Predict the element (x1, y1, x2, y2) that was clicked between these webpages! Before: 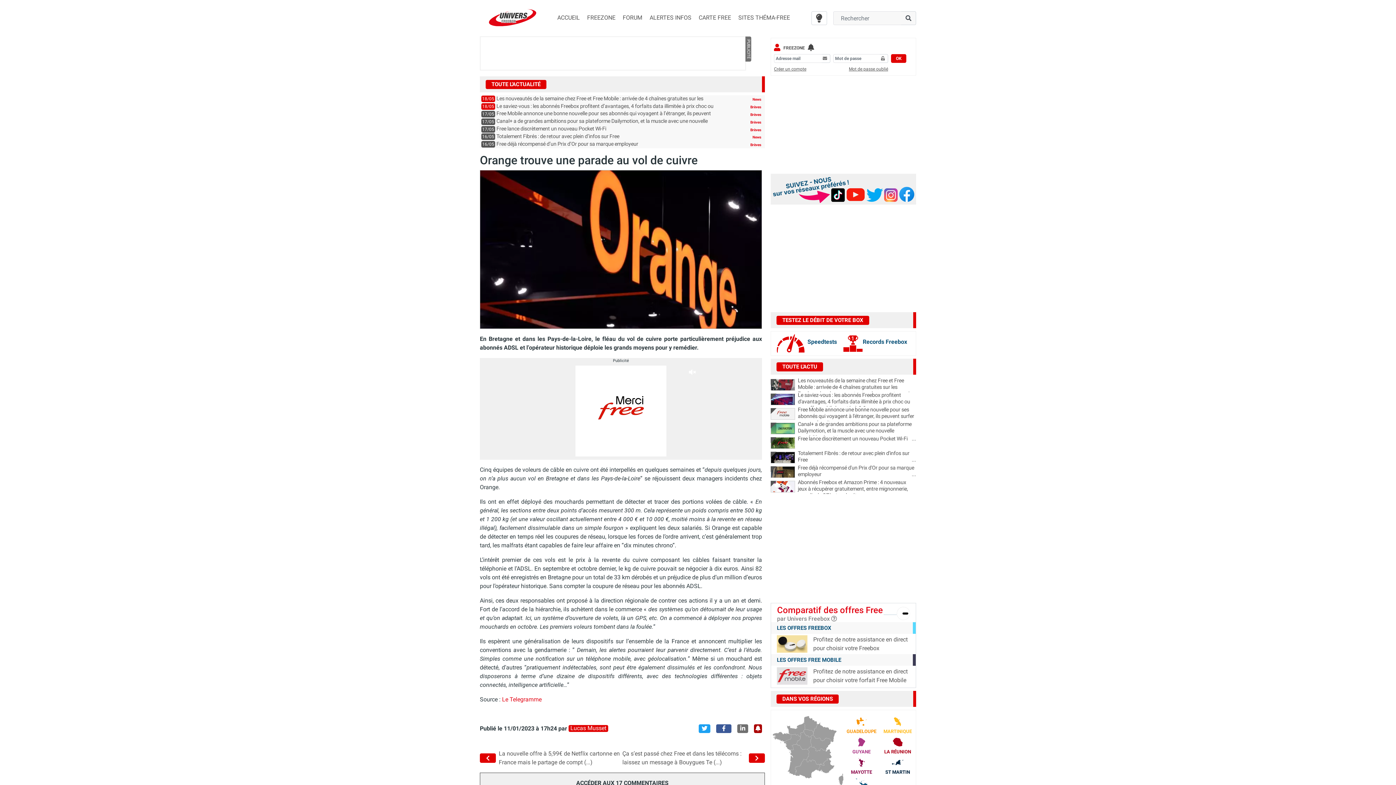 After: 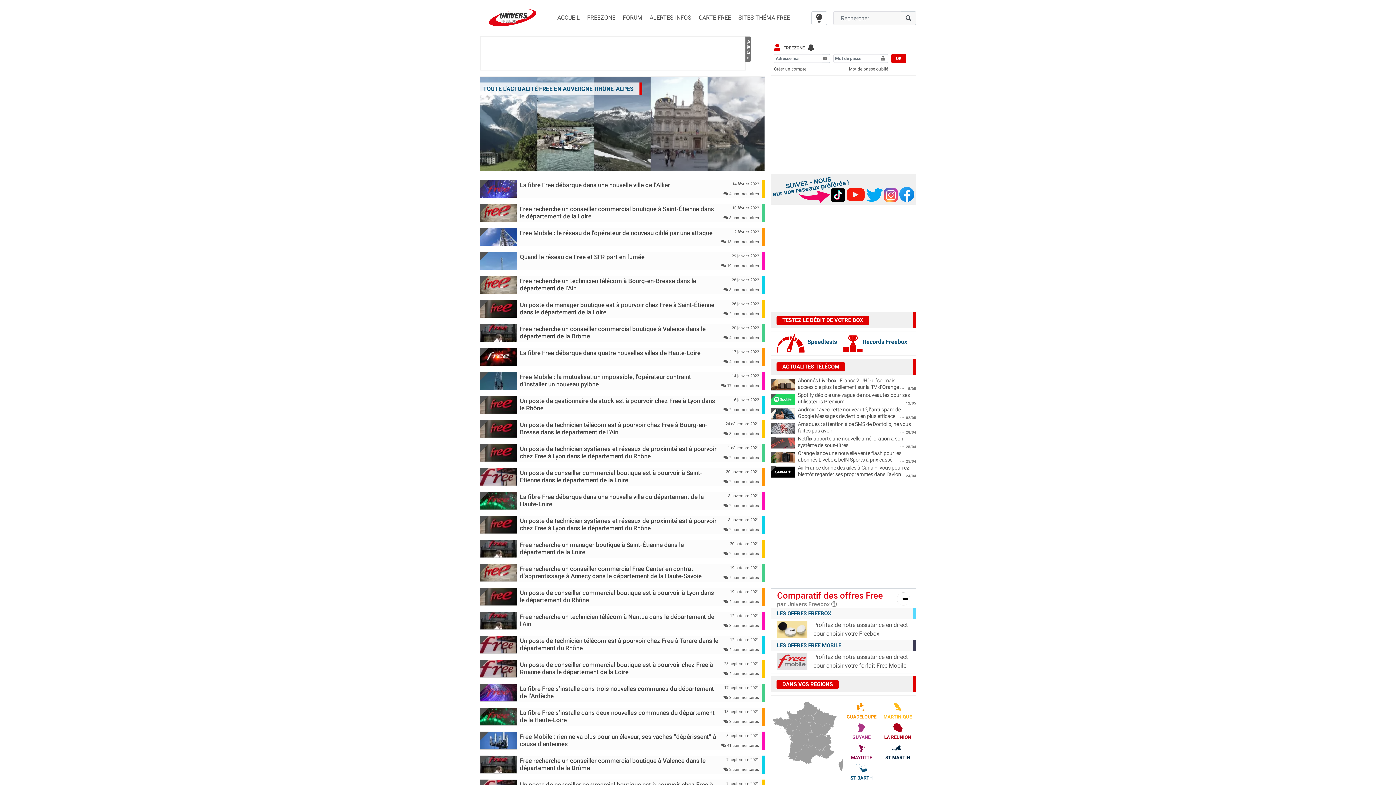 Action: bbox: (806, 746, 831, 766)